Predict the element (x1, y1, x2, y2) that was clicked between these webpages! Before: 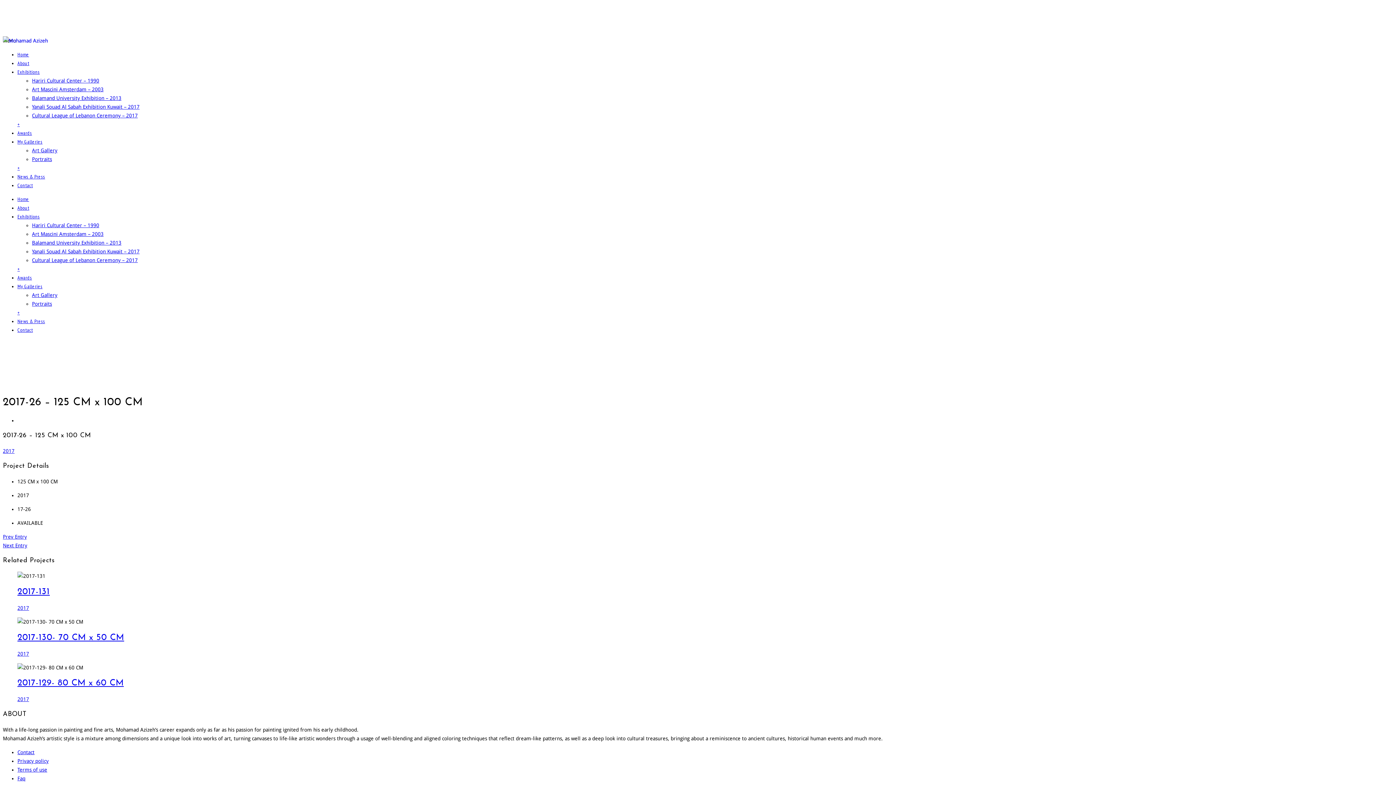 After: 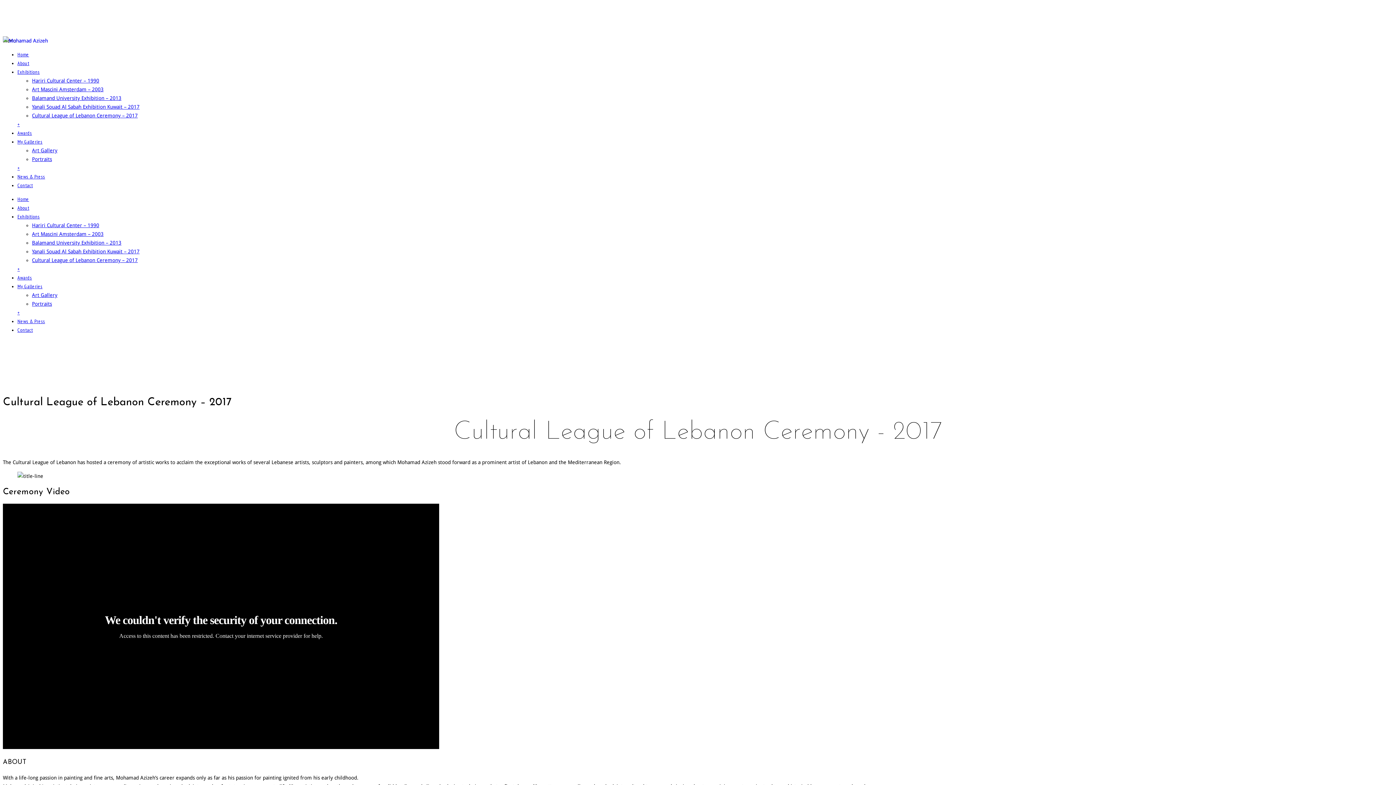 Action: bbox: (32, 257, 137, 263) label: Cultural League of Lebanon Ceremony – 2017